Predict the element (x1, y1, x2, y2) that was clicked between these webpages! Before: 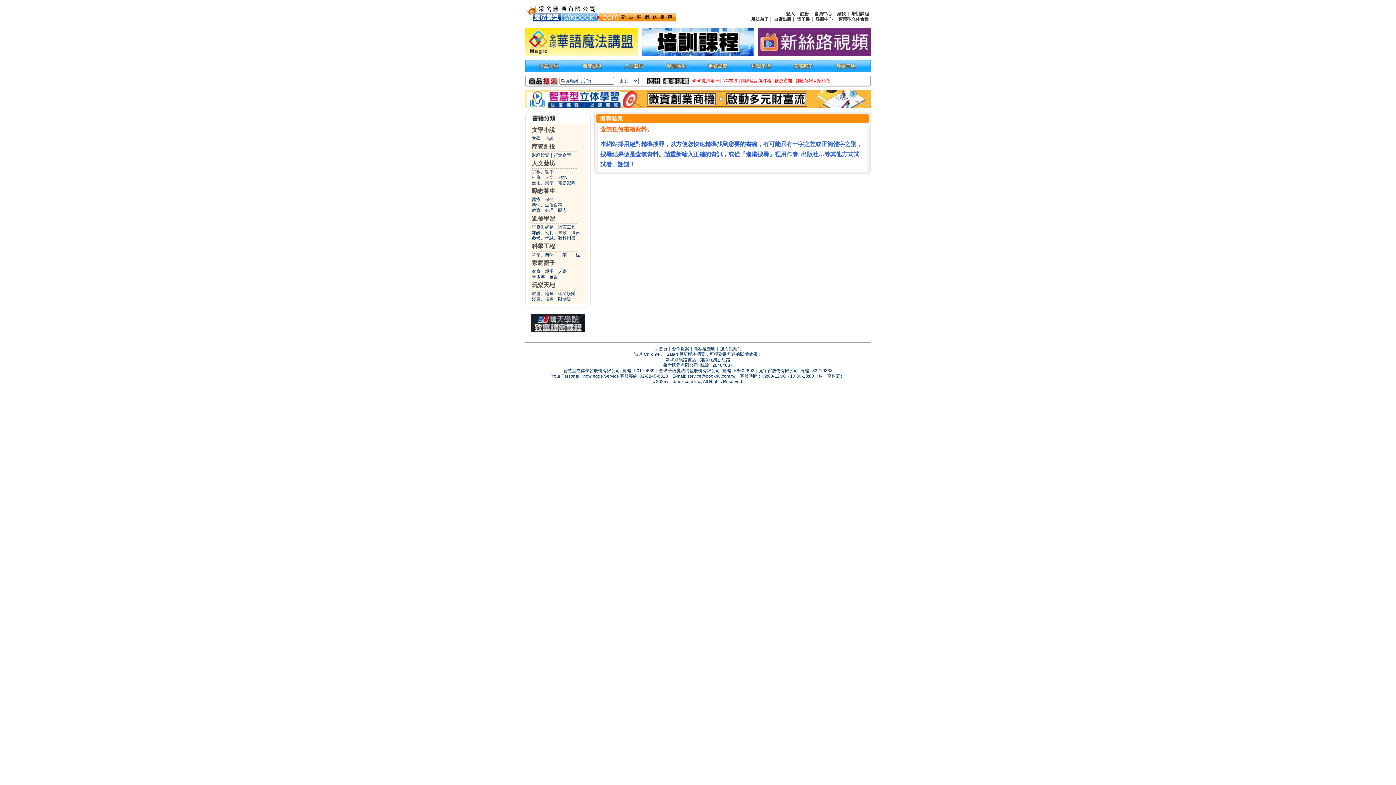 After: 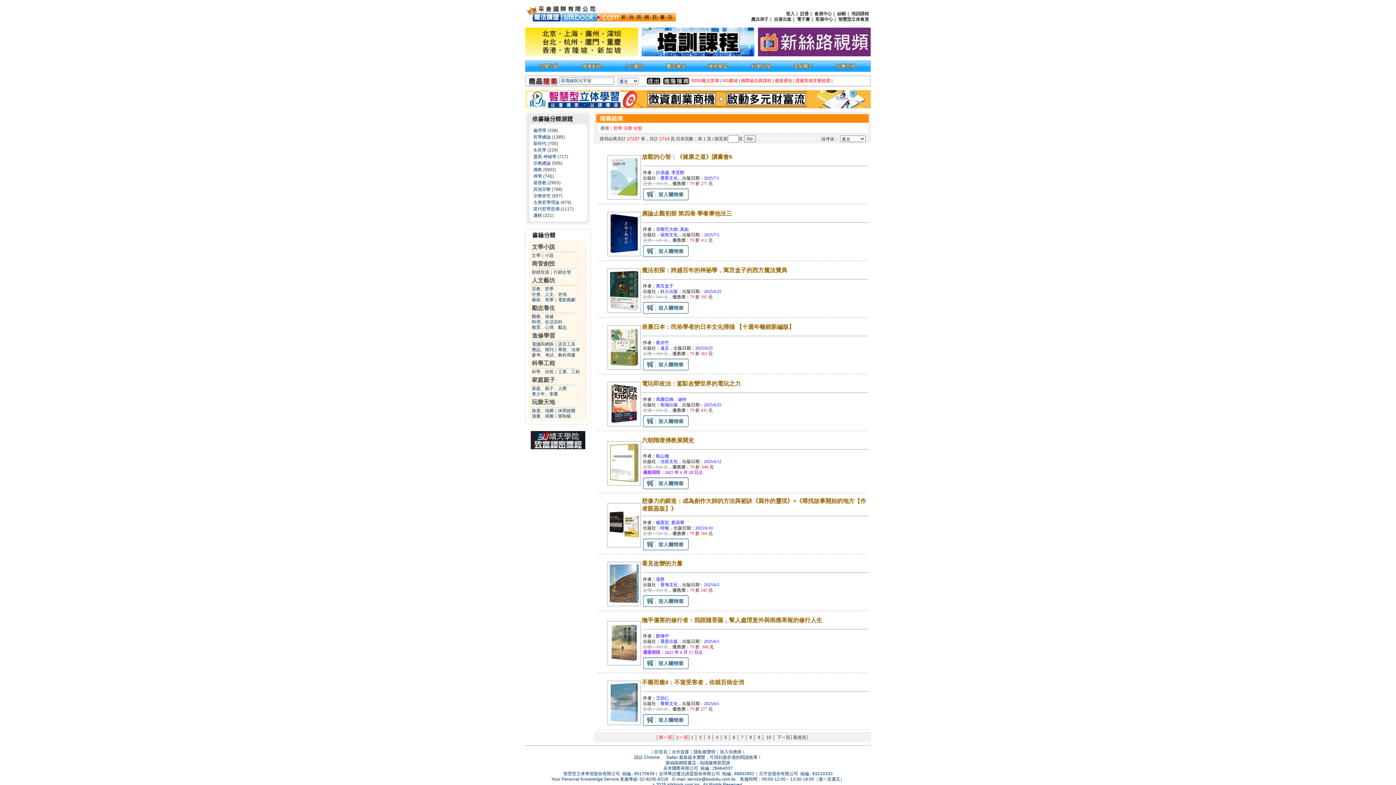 Action: label: 宗教、哲學 bbox: (532, 169, 553, 174)